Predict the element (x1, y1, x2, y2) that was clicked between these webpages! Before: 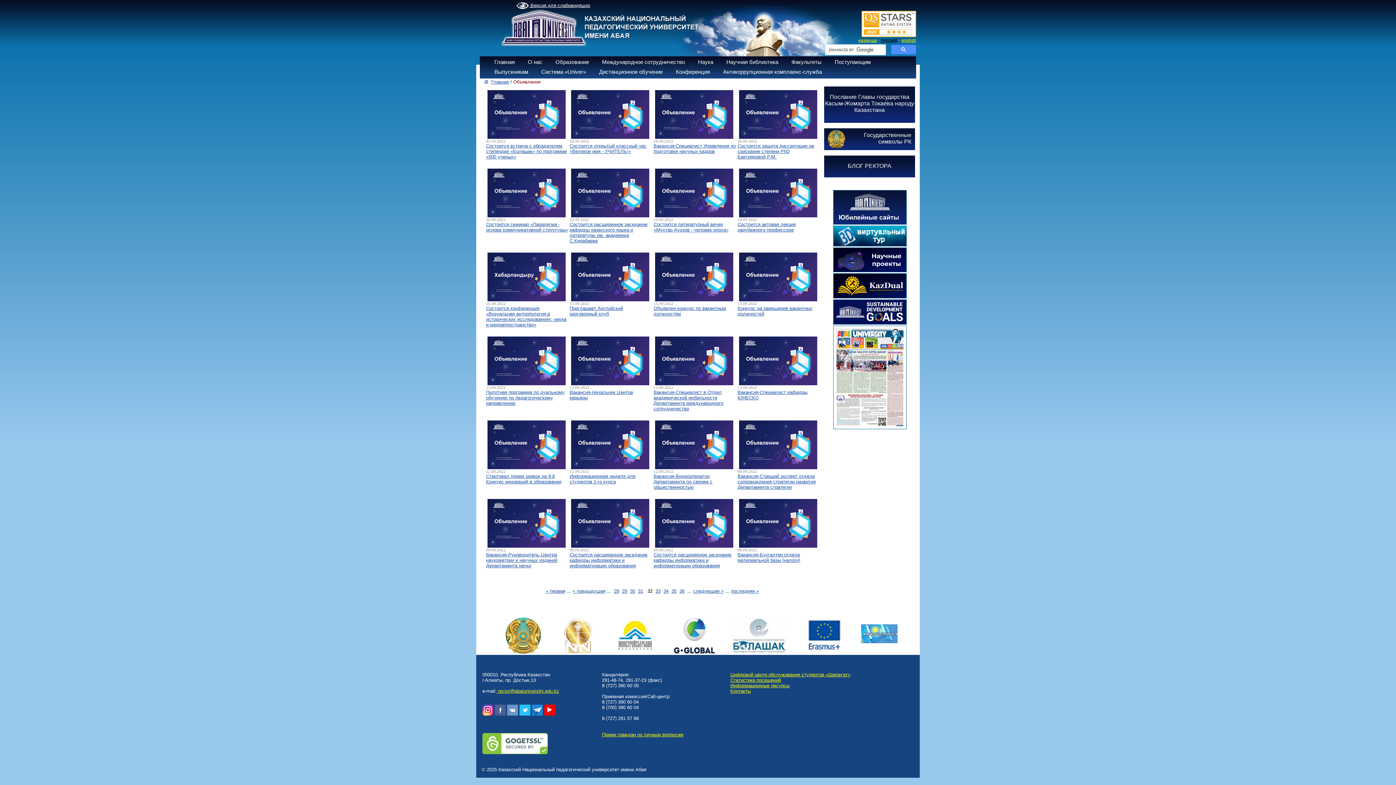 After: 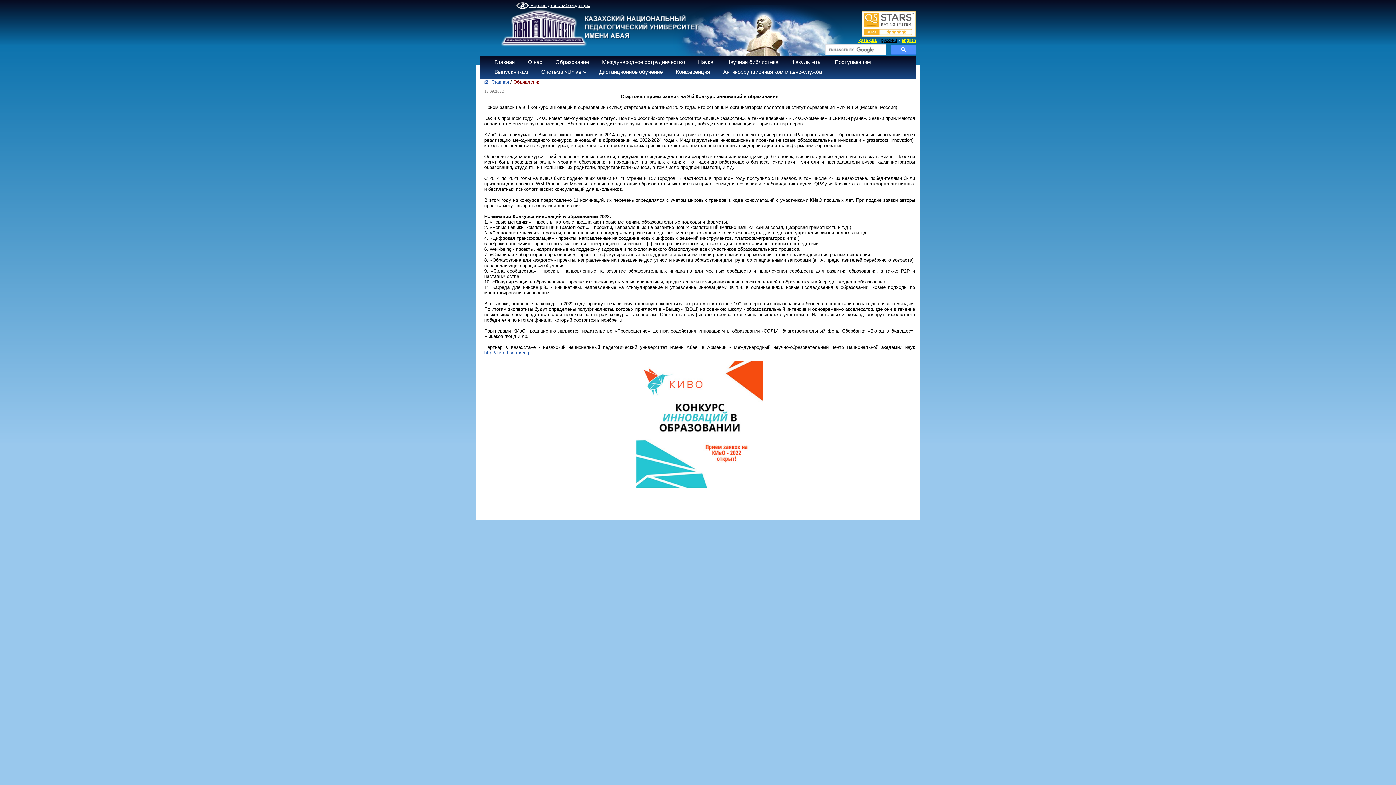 Action: label: Стартовал прием заявок на 9-й Конкурс инноваций в образовании bbox: (486, 473, 561, 484)